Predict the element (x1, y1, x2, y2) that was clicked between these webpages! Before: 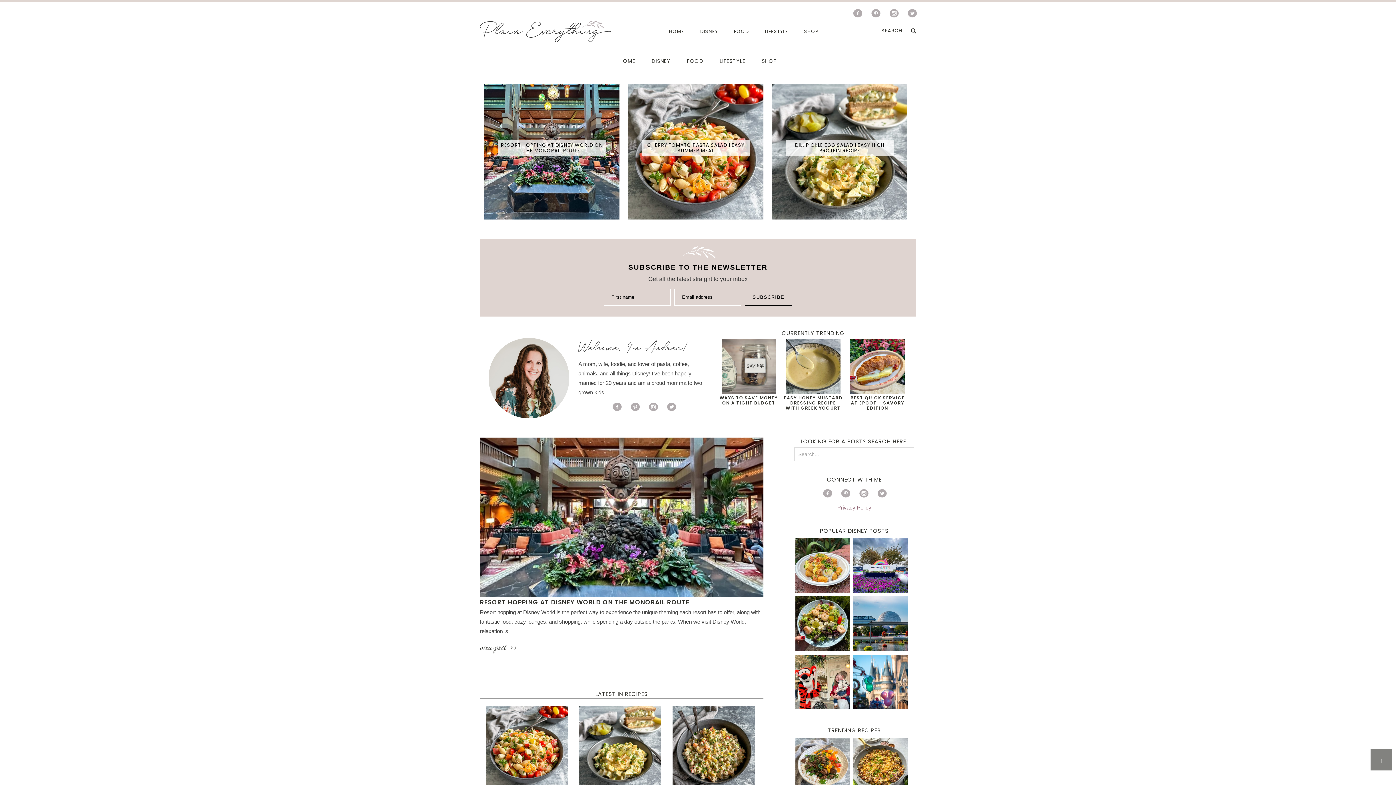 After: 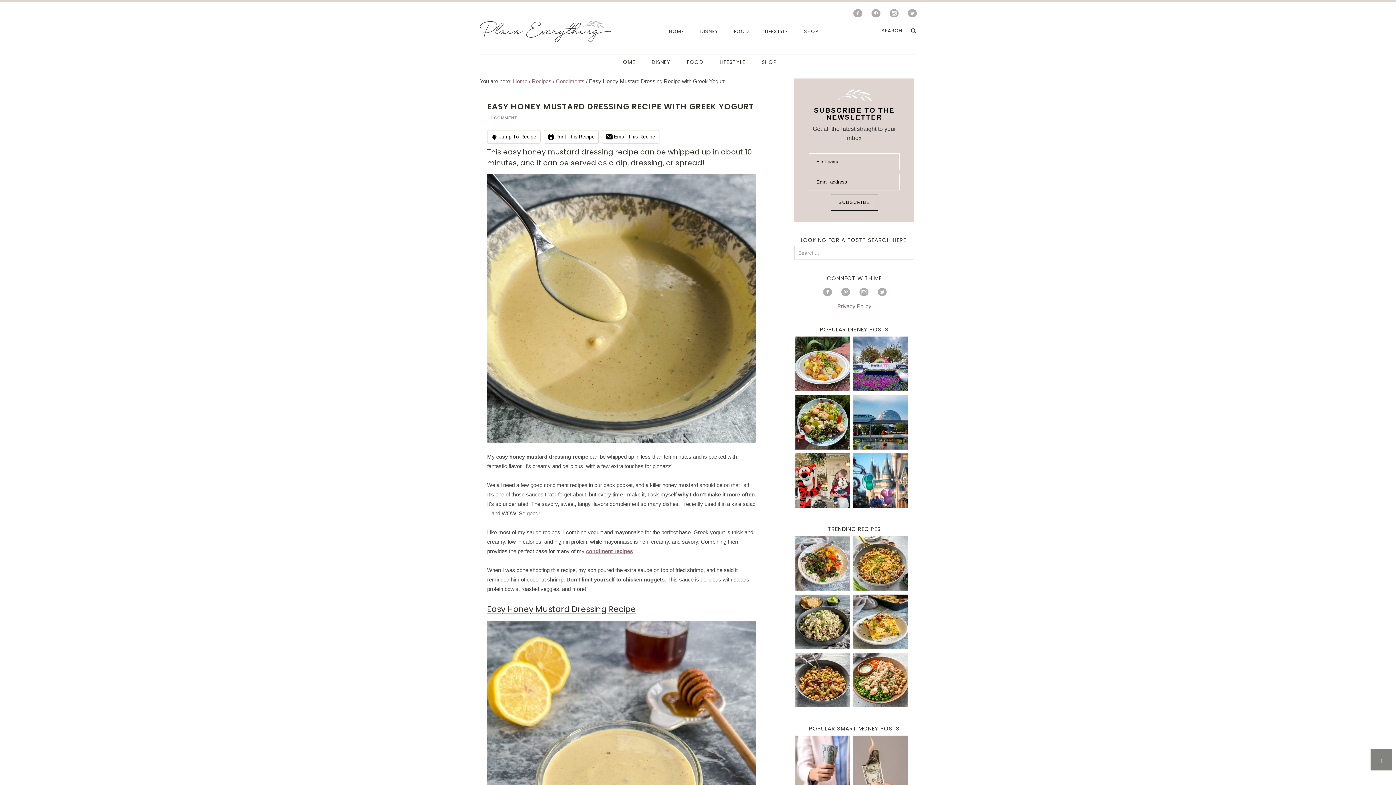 Action: label: EASY HONEY MUSTARD DRESSING RECIPE WITH GREEK YOGURT bbox: (784, 395, 842, 411)